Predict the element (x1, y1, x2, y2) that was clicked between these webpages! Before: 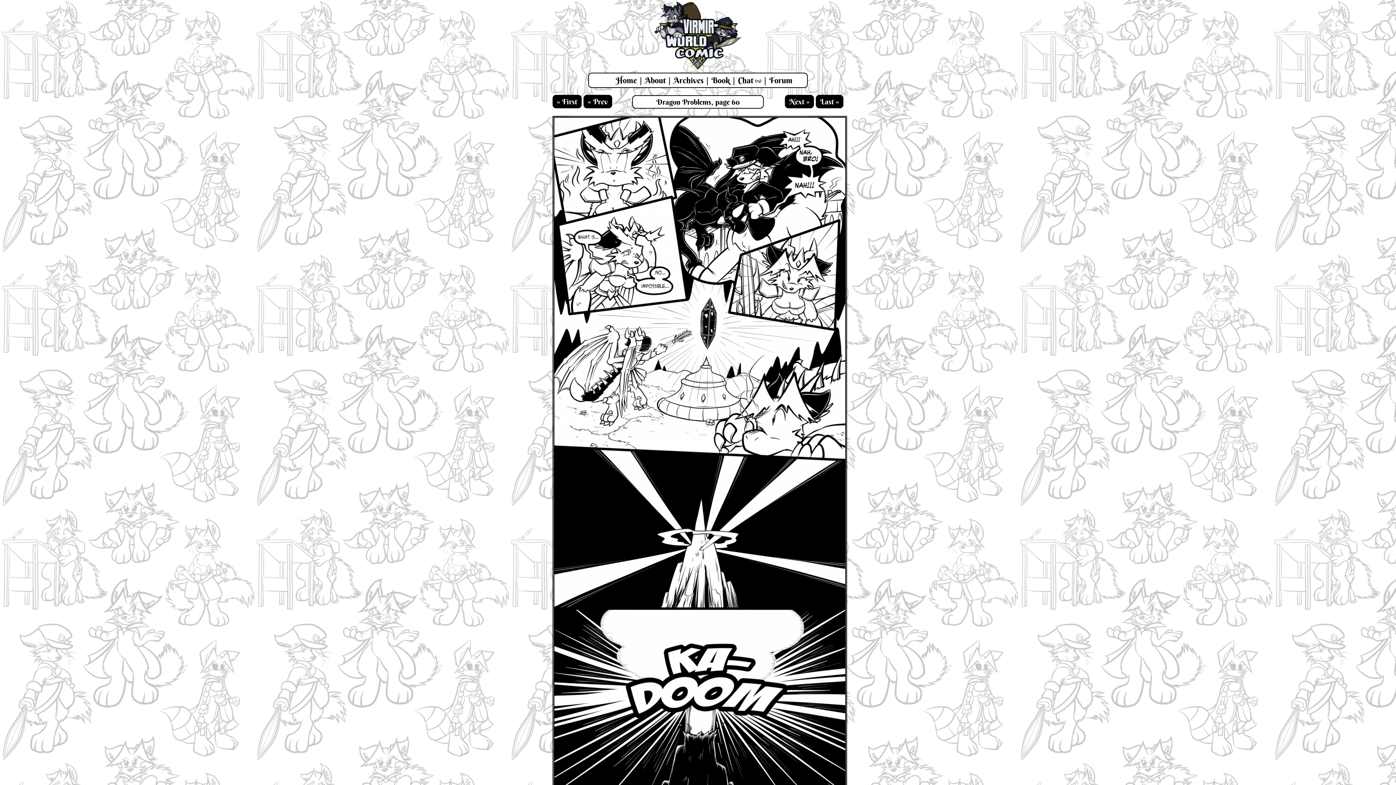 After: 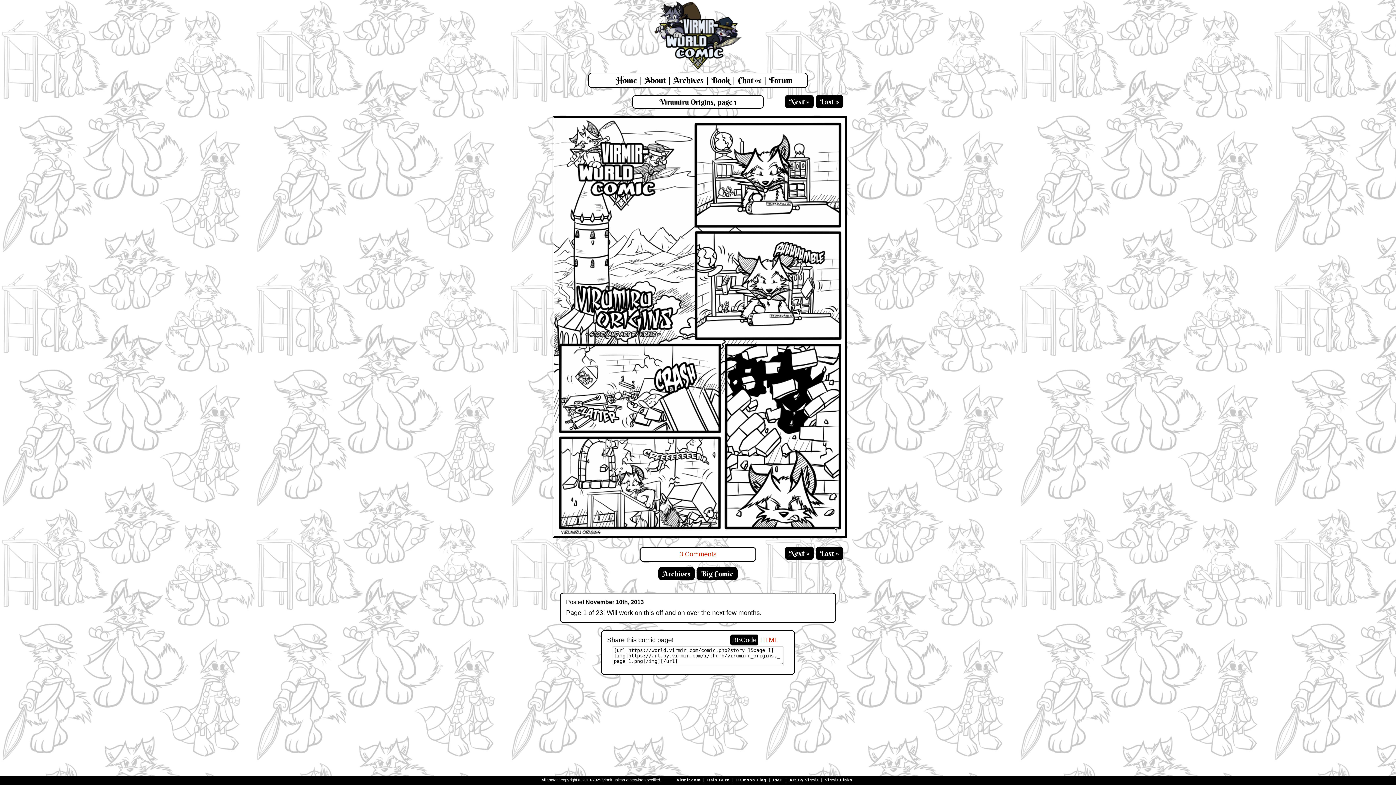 Action: bbox: (552, 94, 581, 108) label: « First